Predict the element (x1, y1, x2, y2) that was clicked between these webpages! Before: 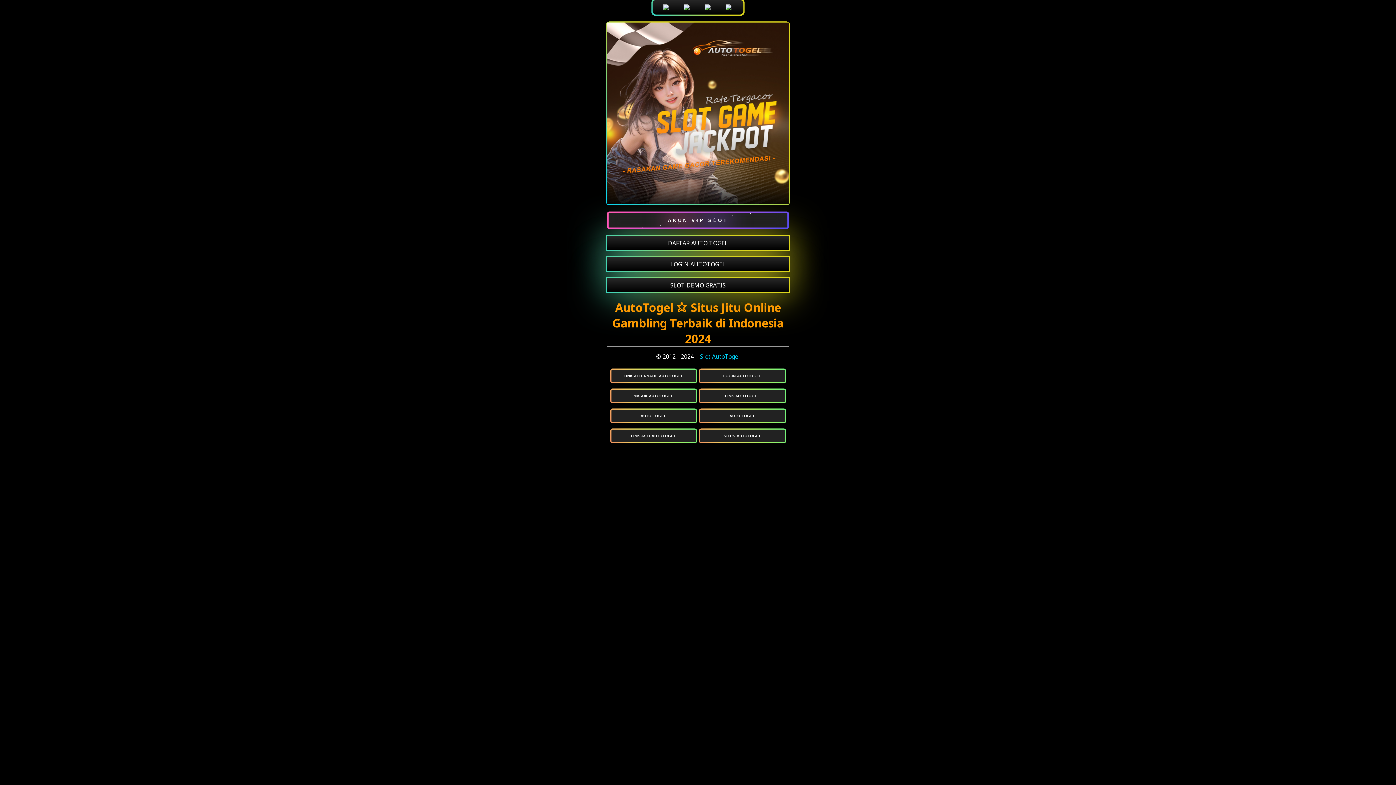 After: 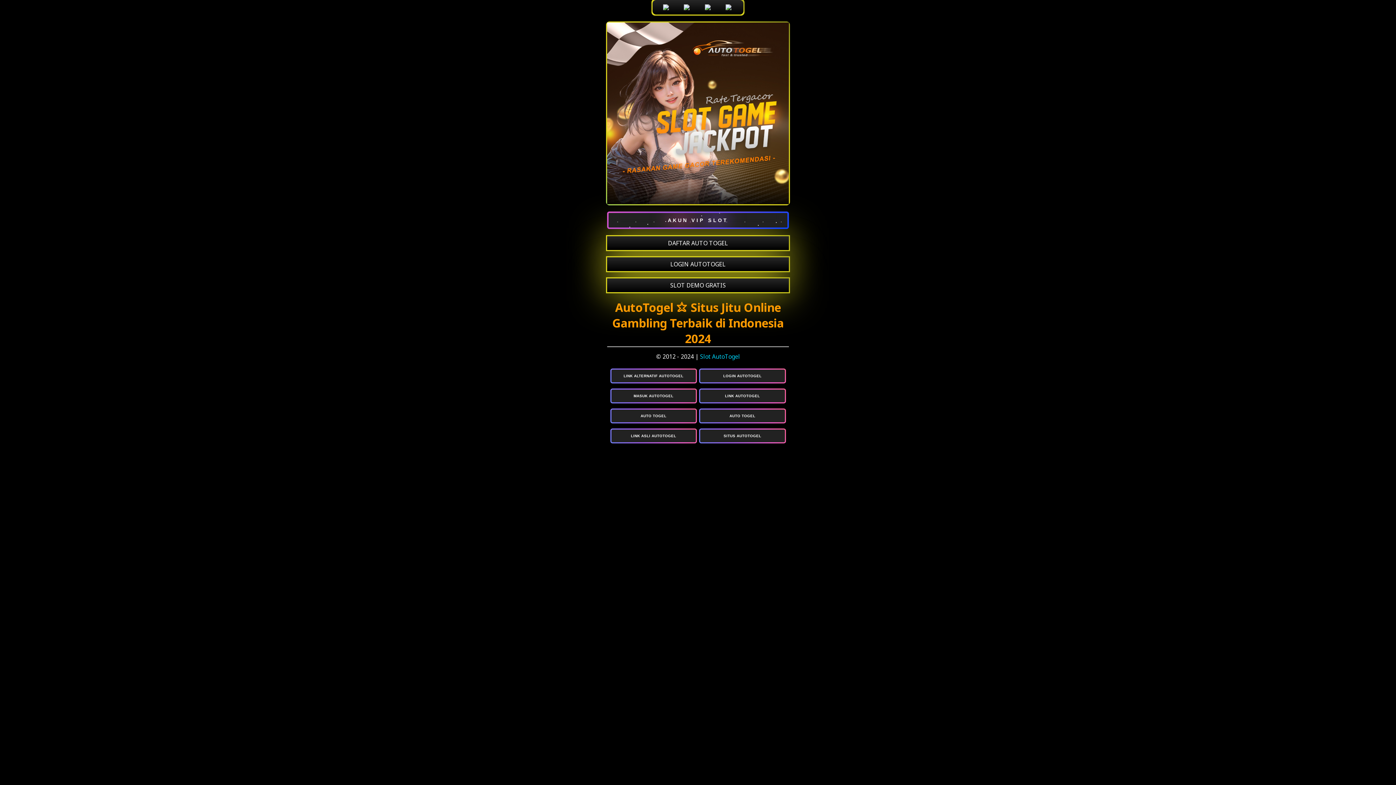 Action: bbox: (611, 409, 696, 422) label: AUTO TOGEL